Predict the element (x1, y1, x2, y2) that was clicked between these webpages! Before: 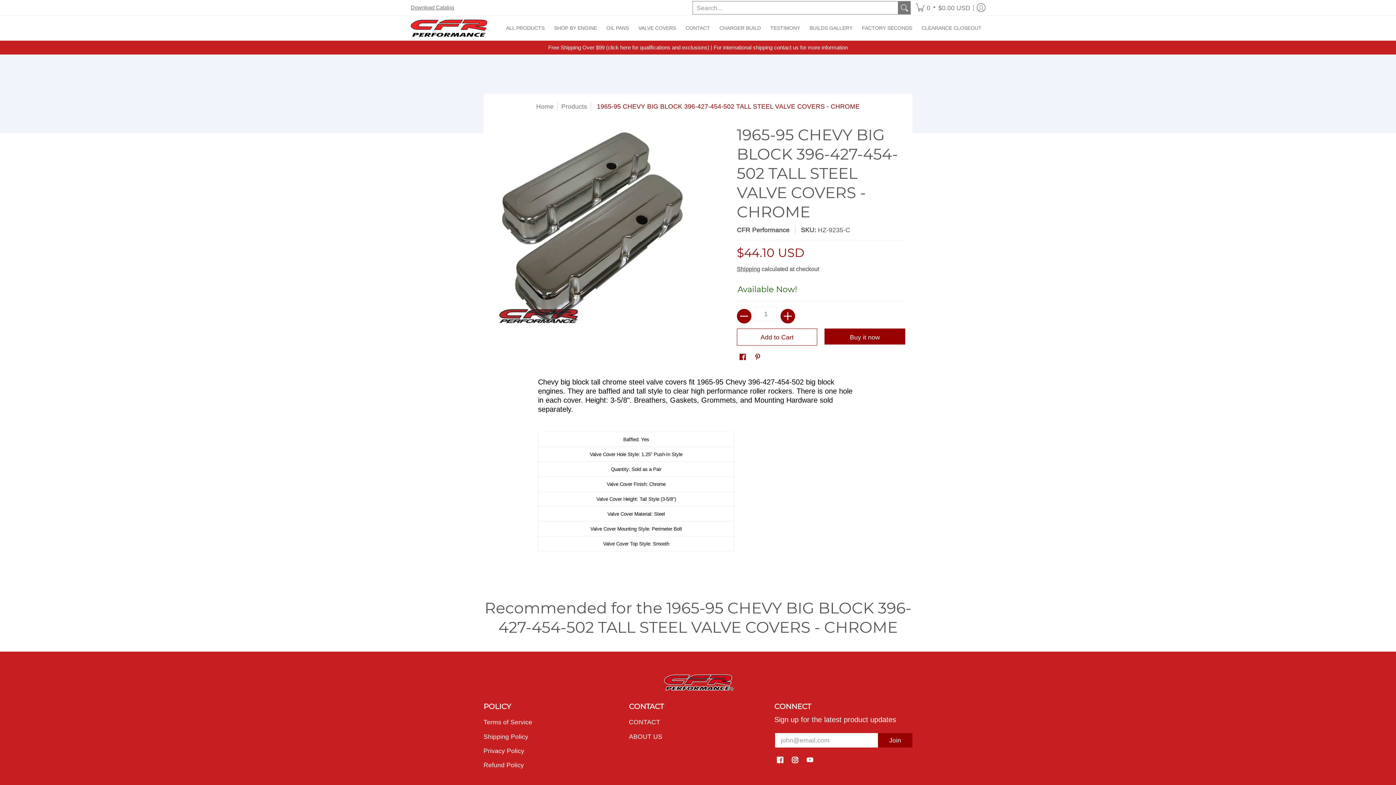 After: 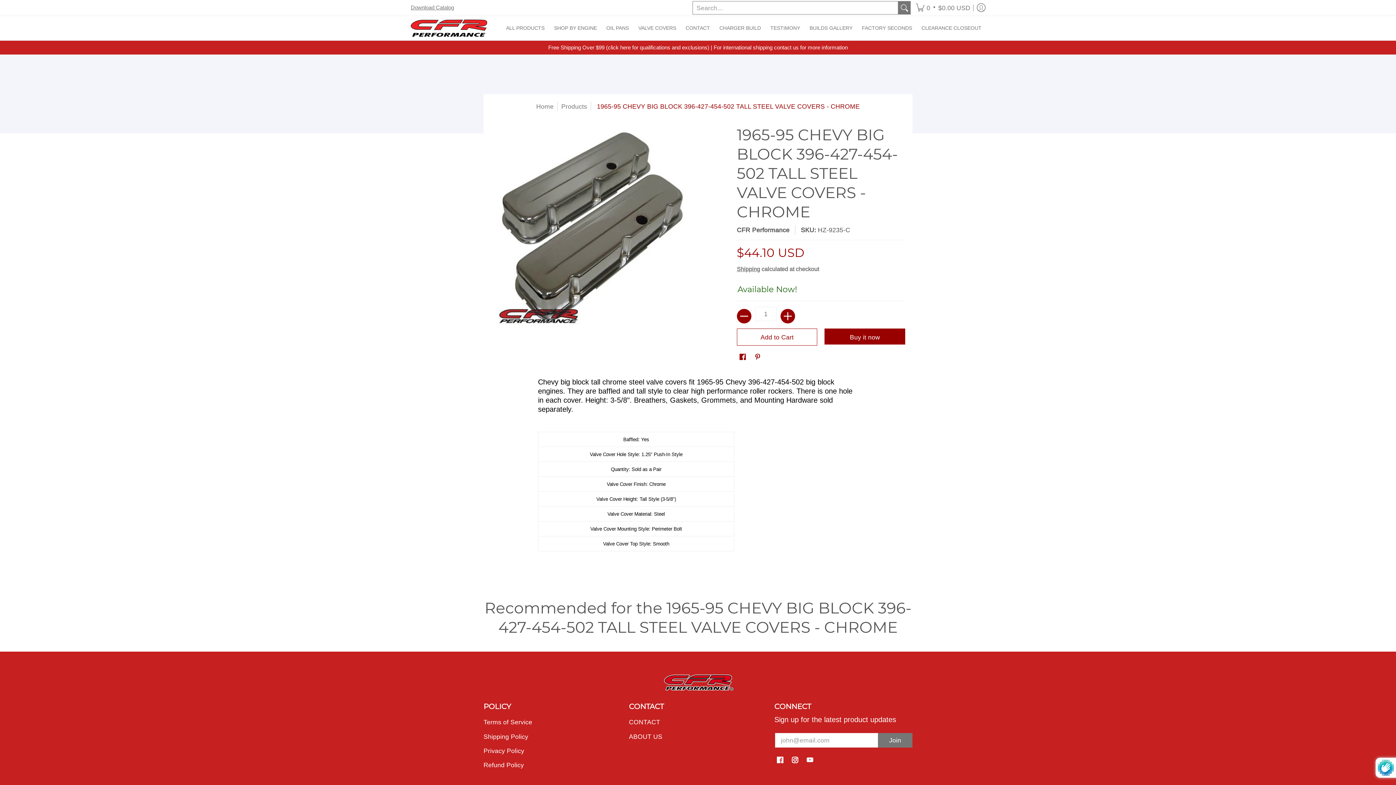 Action: bbox: (878, 733, 912, 747) label: Join